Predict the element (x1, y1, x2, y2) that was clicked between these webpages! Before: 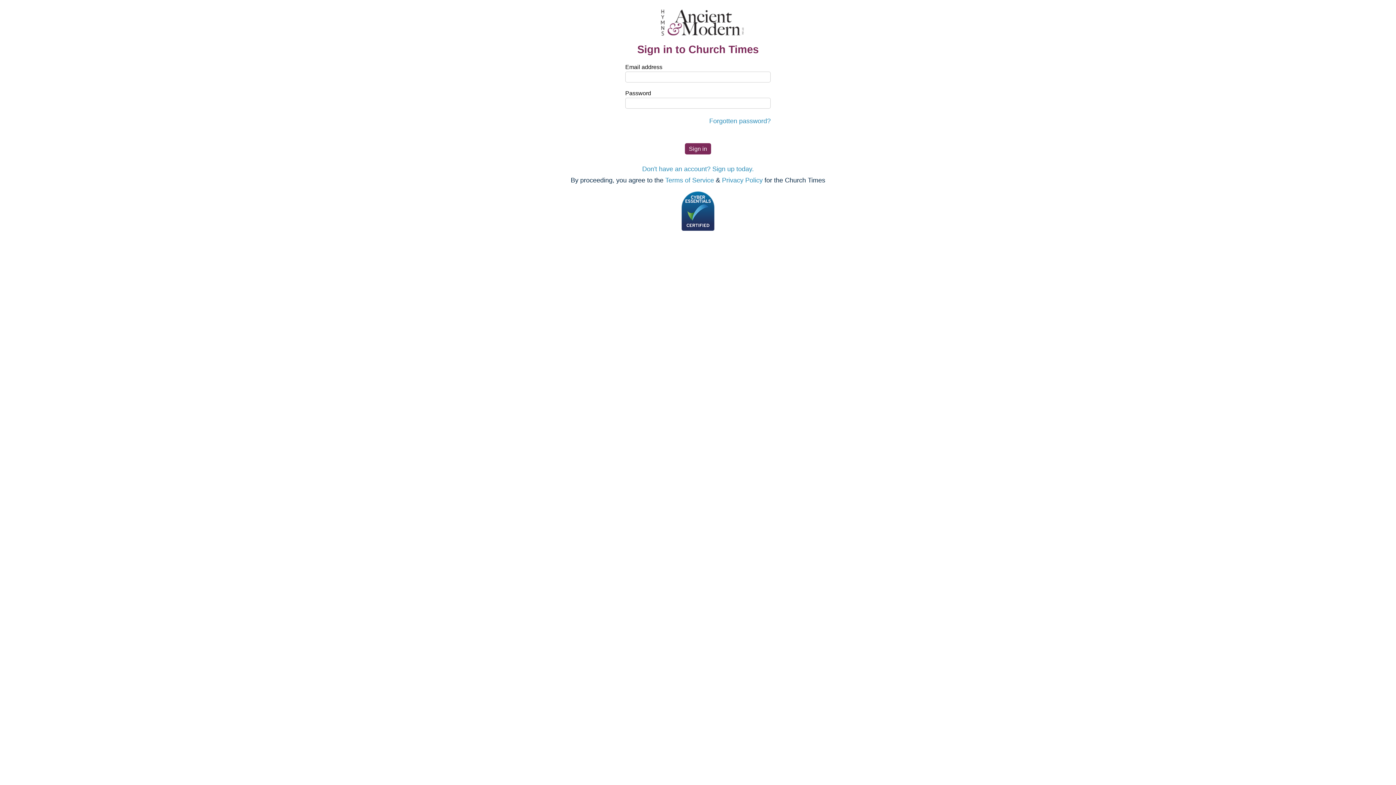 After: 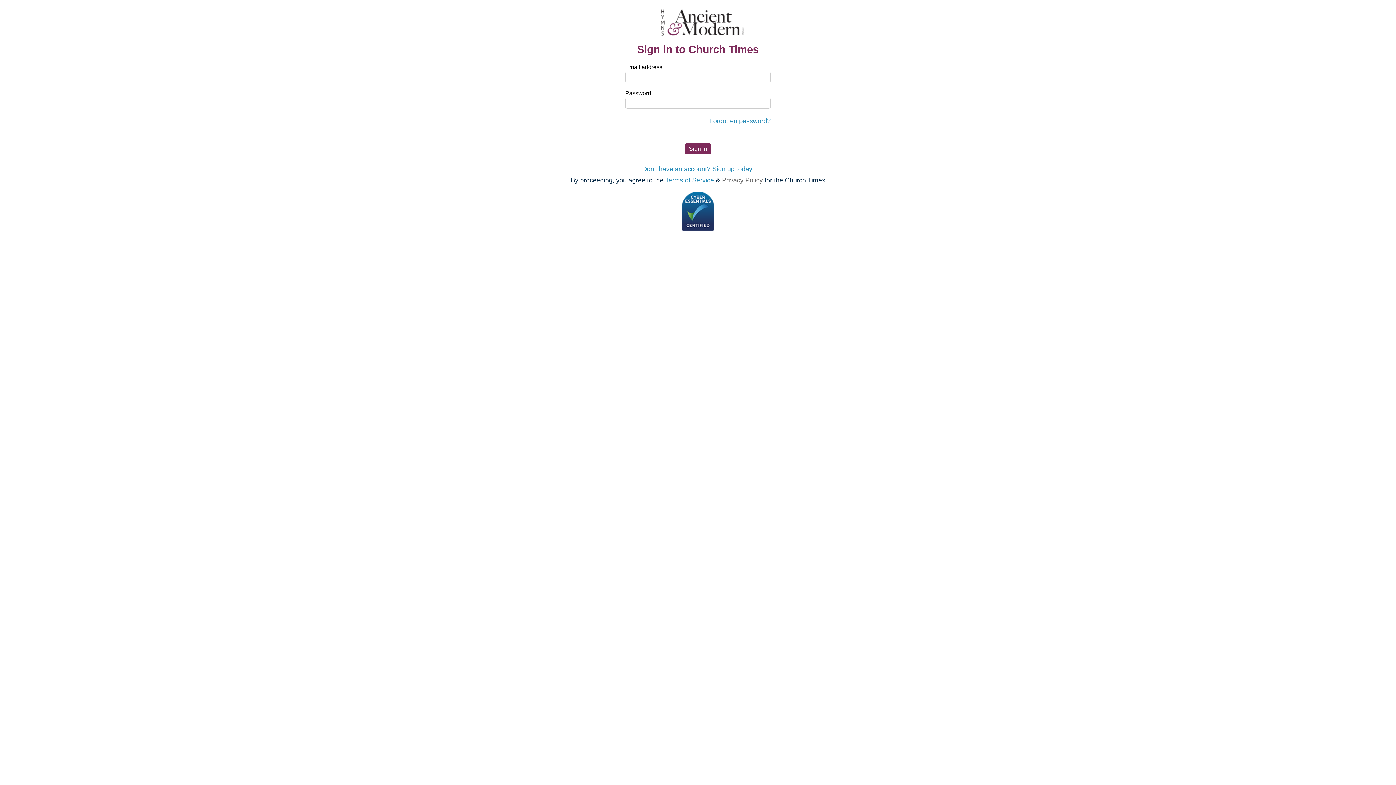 Action: bbox: (722, 176, 762, 184) label: Privacy Policy